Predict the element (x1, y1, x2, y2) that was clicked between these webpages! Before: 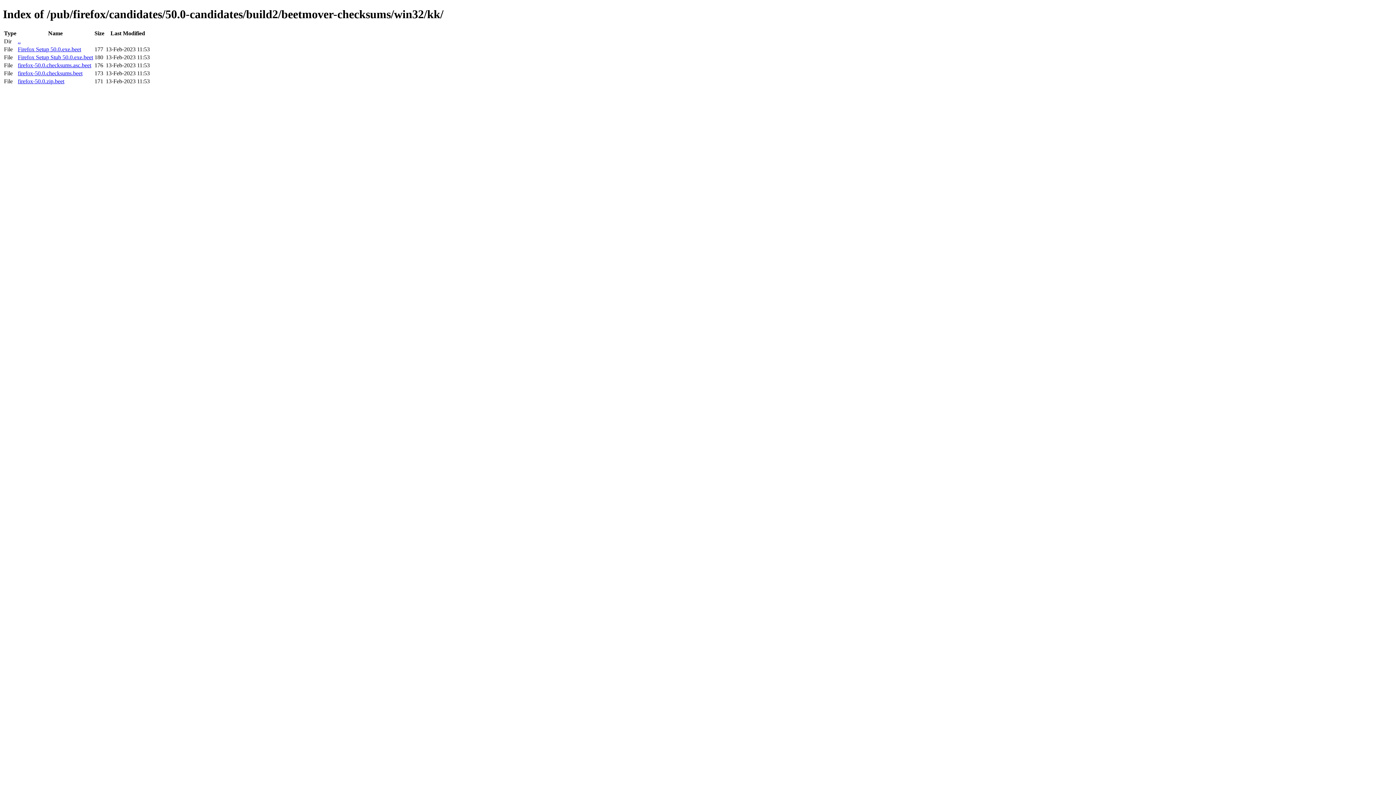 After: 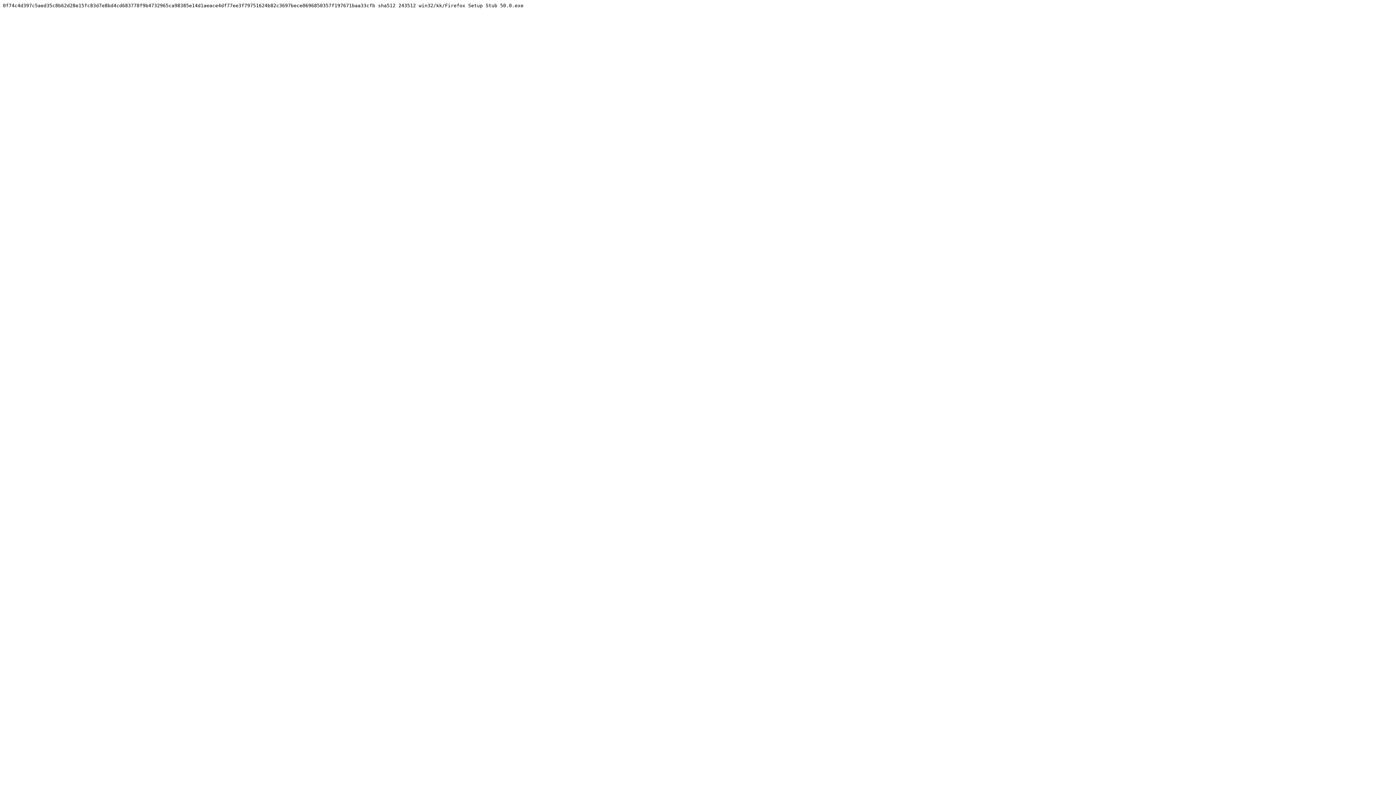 Action: bbox: (17, 54, 93, 60) label: Firefox Setup Stub 50.0.exe.beet